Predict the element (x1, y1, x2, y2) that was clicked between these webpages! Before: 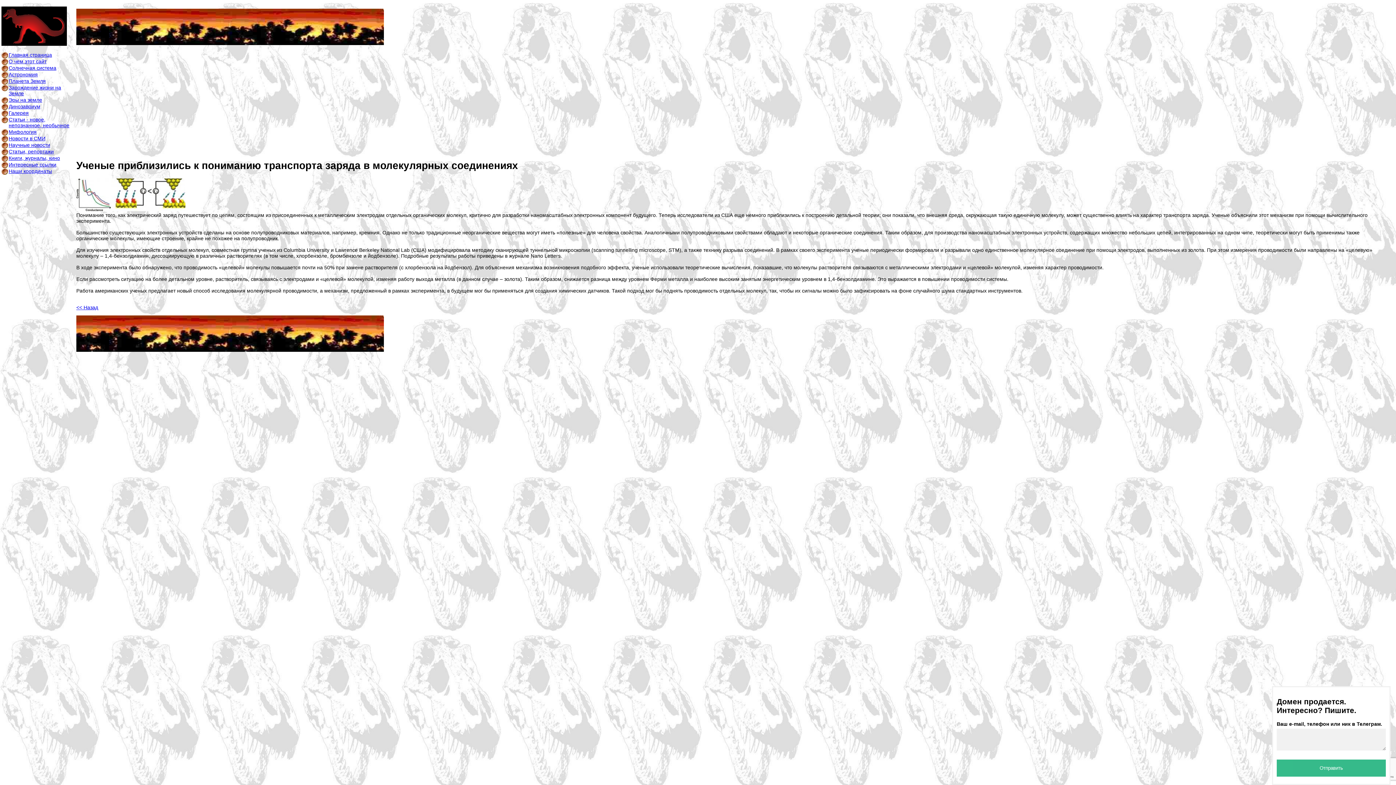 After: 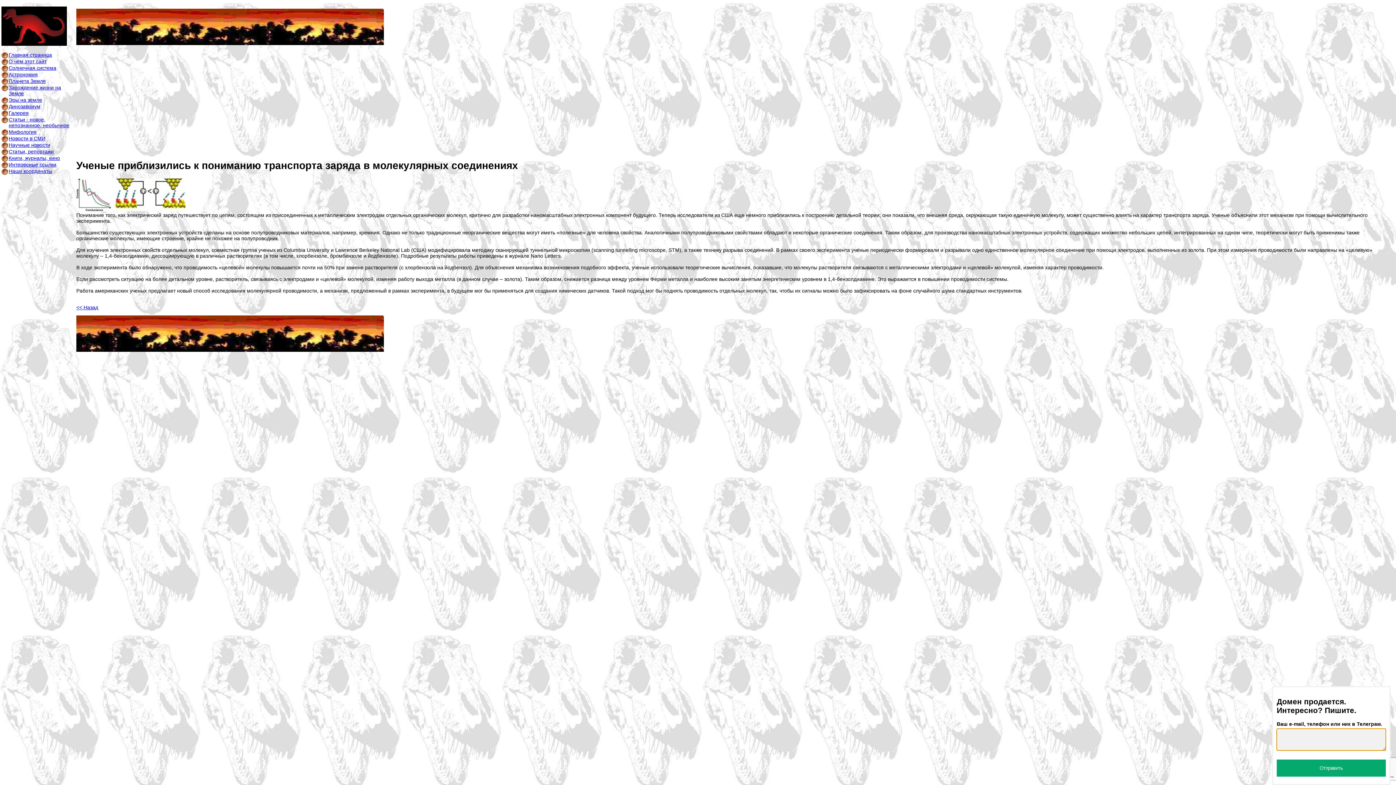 Action: bbox: (1277, 760, 1386, 777) label: Отправить